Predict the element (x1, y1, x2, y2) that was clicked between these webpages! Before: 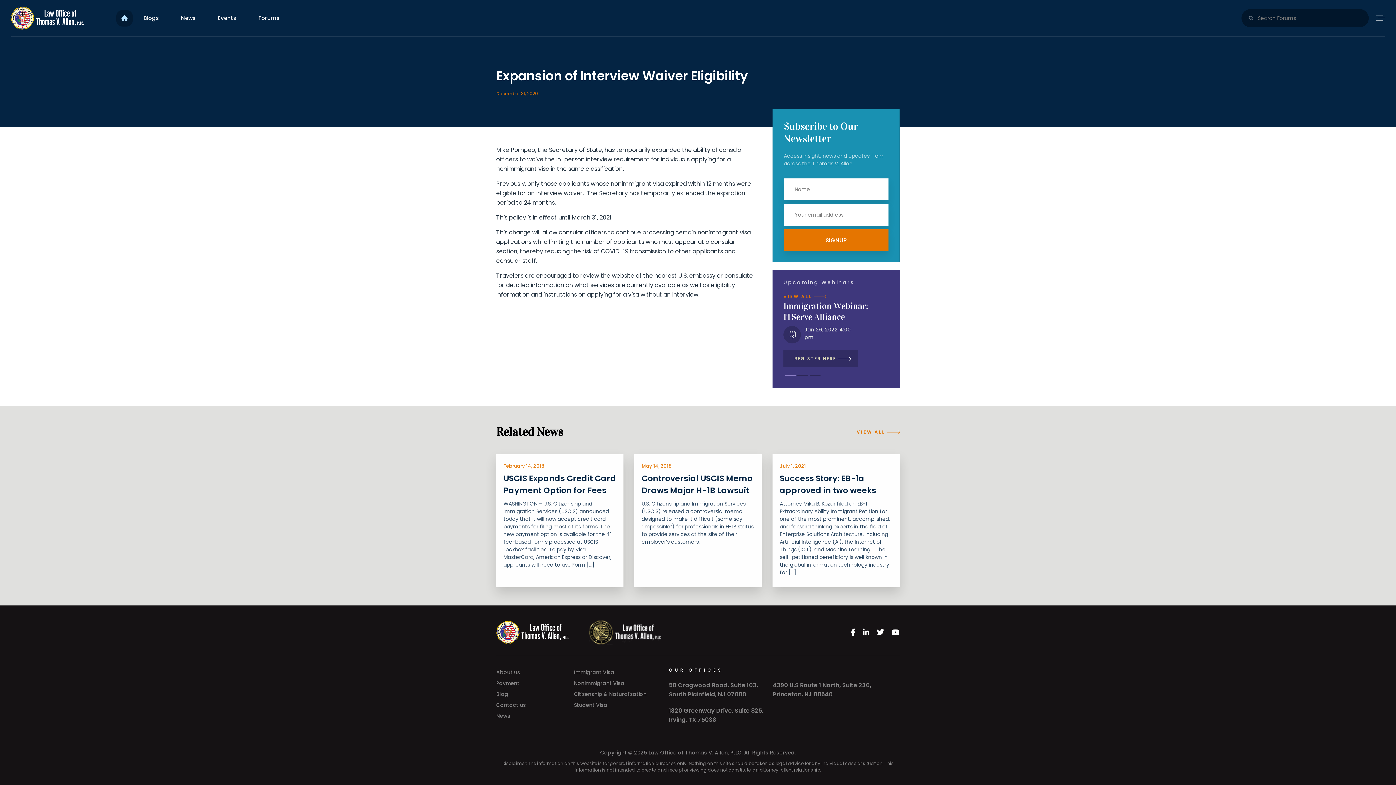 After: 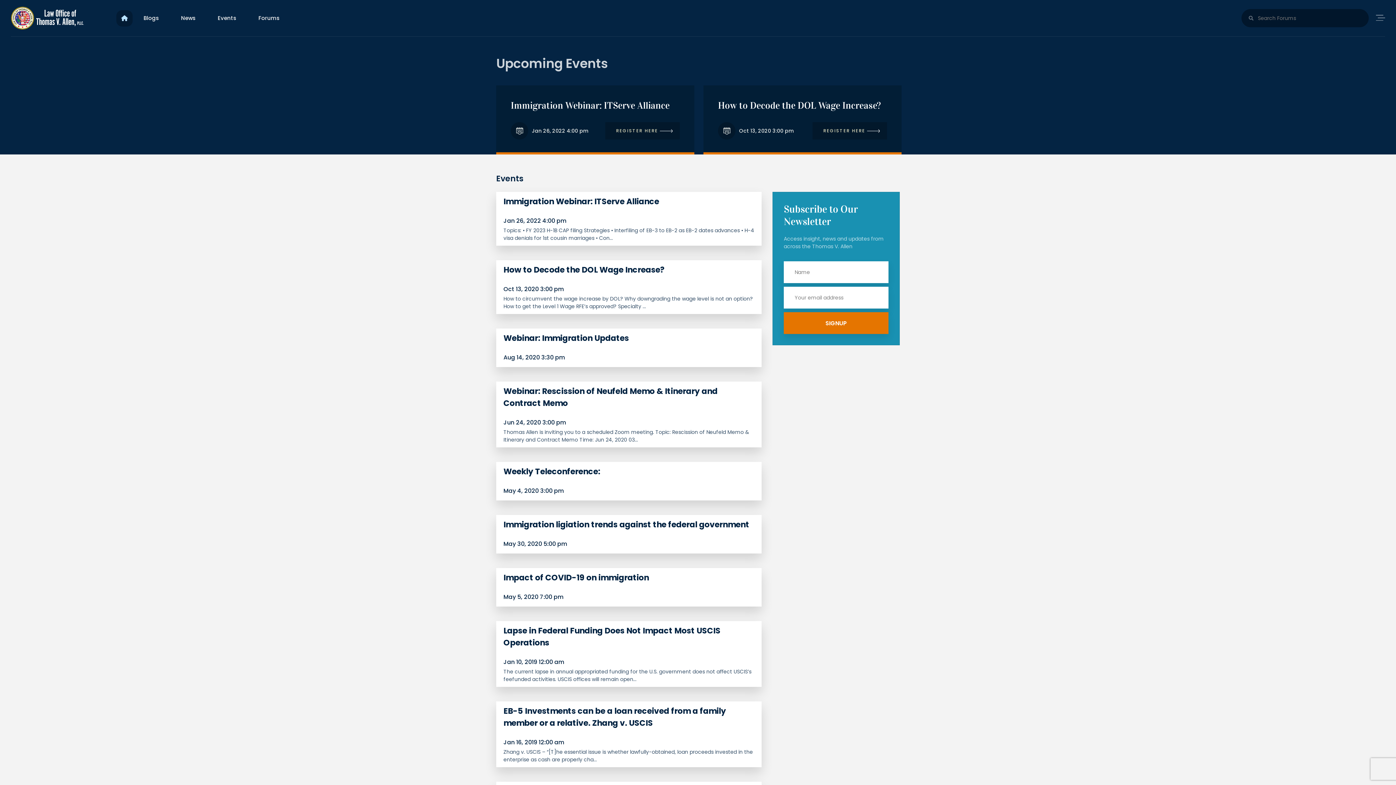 Action: bbox: (783, 293, 826, 299) label: VIEW ALL